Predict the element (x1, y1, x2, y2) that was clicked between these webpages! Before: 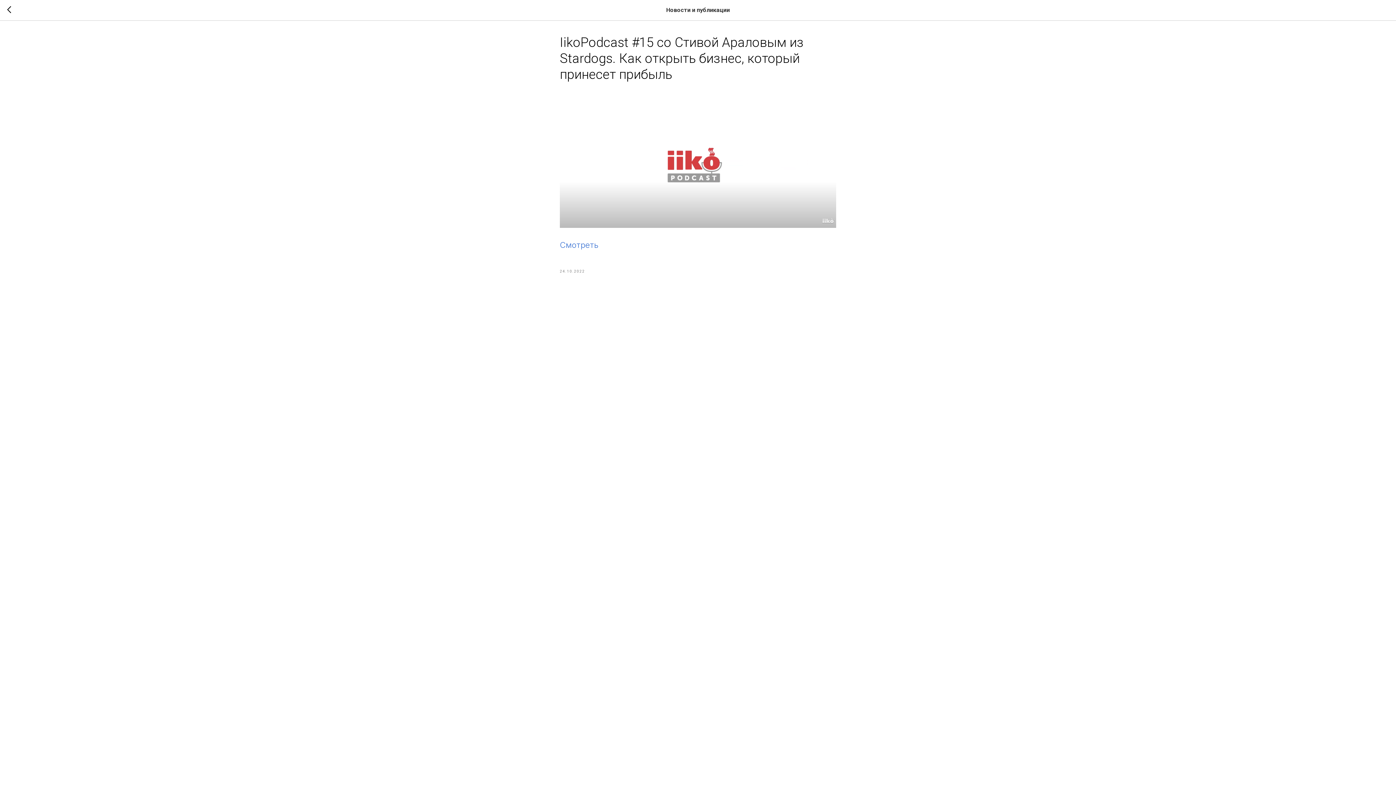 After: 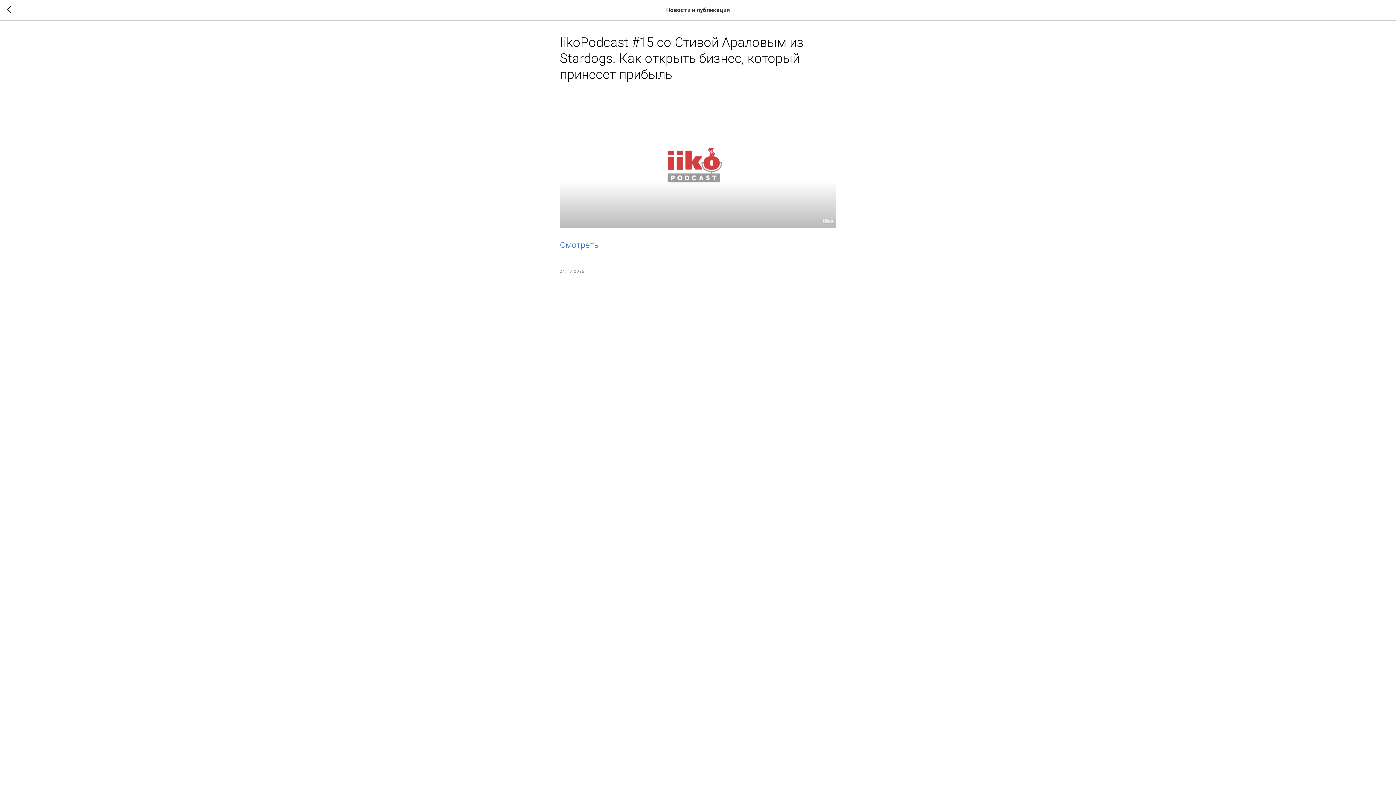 Action: label: Смотреть bbox: (560, 240, 598, 249)